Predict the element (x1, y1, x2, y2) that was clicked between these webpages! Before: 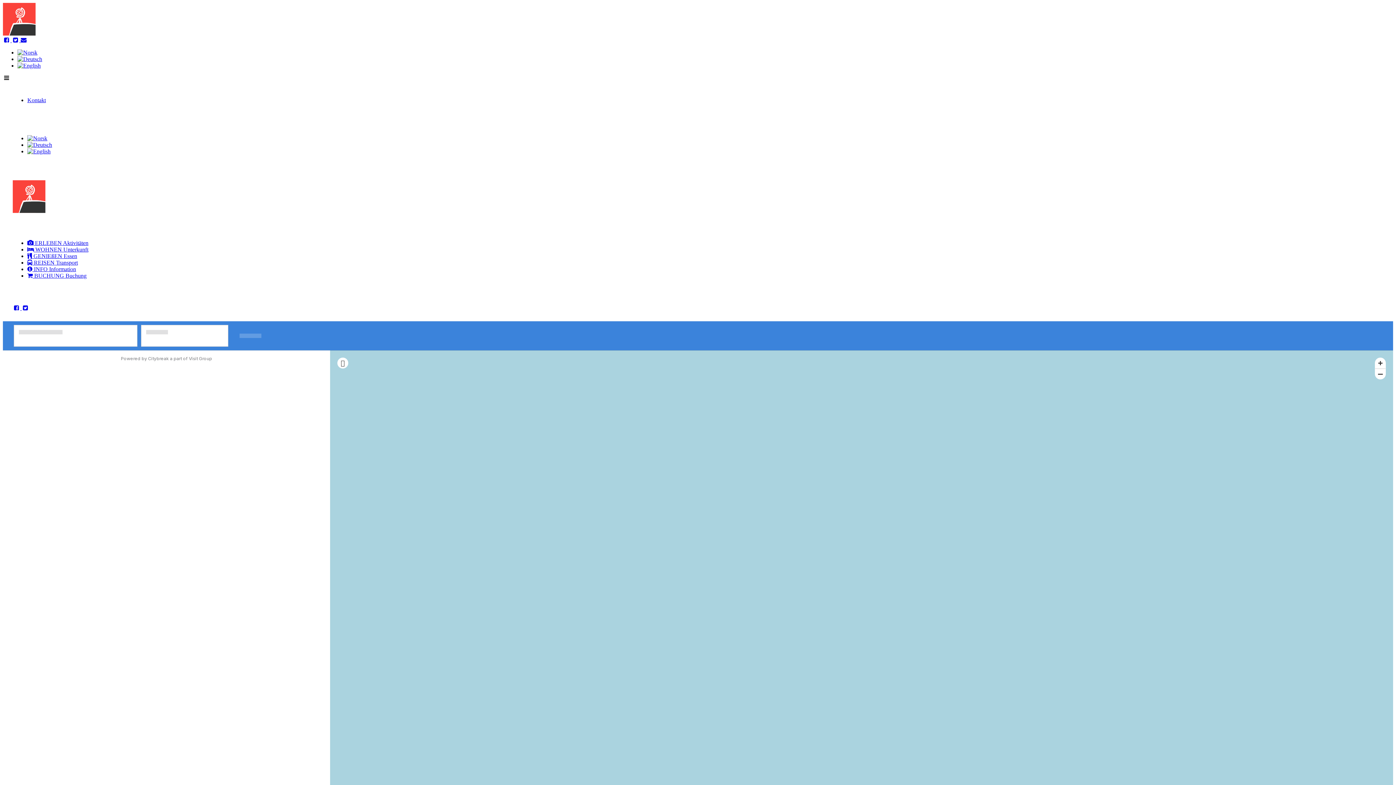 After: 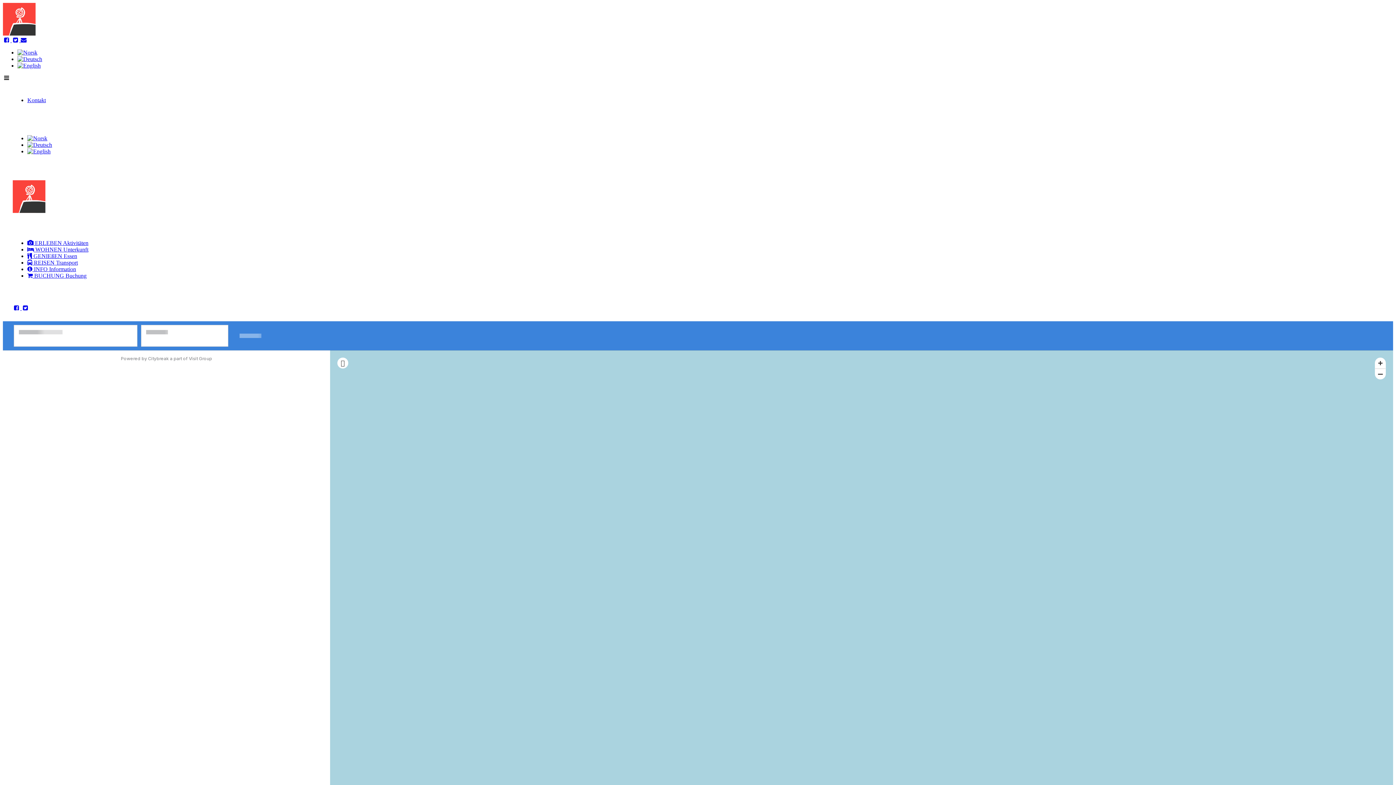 Action: label:   bbox: (12, 304, 21, 311)